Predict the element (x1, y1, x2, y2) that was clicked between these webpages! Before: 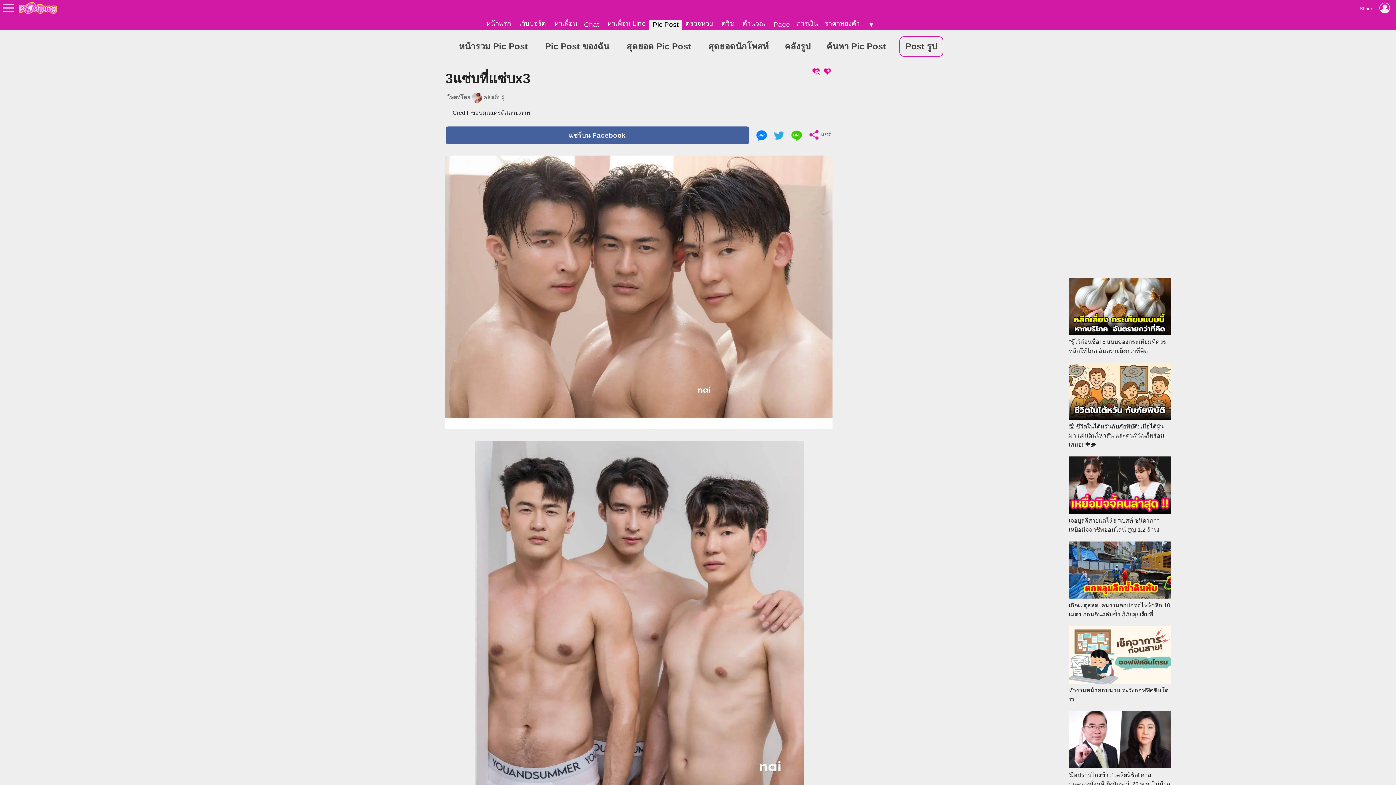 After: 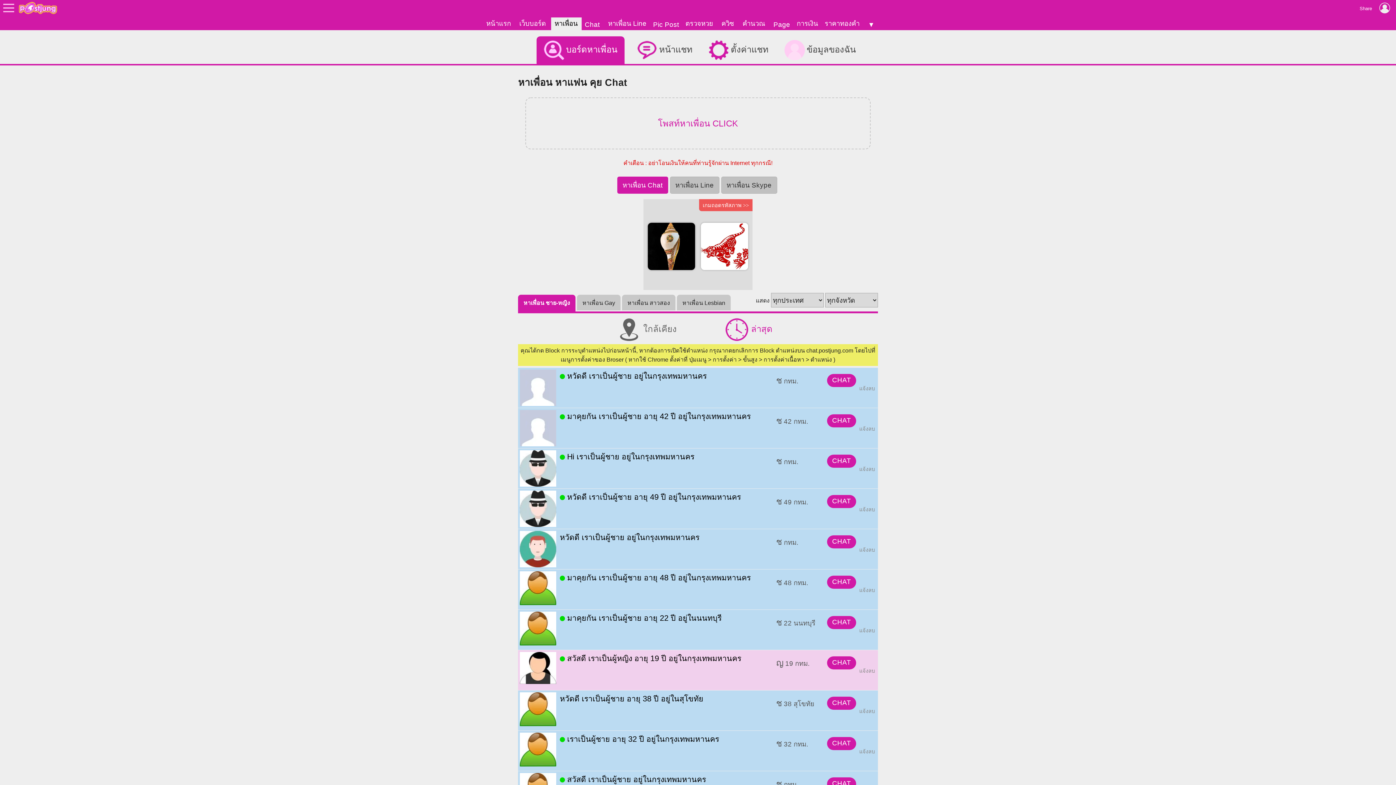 Action: bbox: (551, 17, 580, 30) label: หาเพื่อน